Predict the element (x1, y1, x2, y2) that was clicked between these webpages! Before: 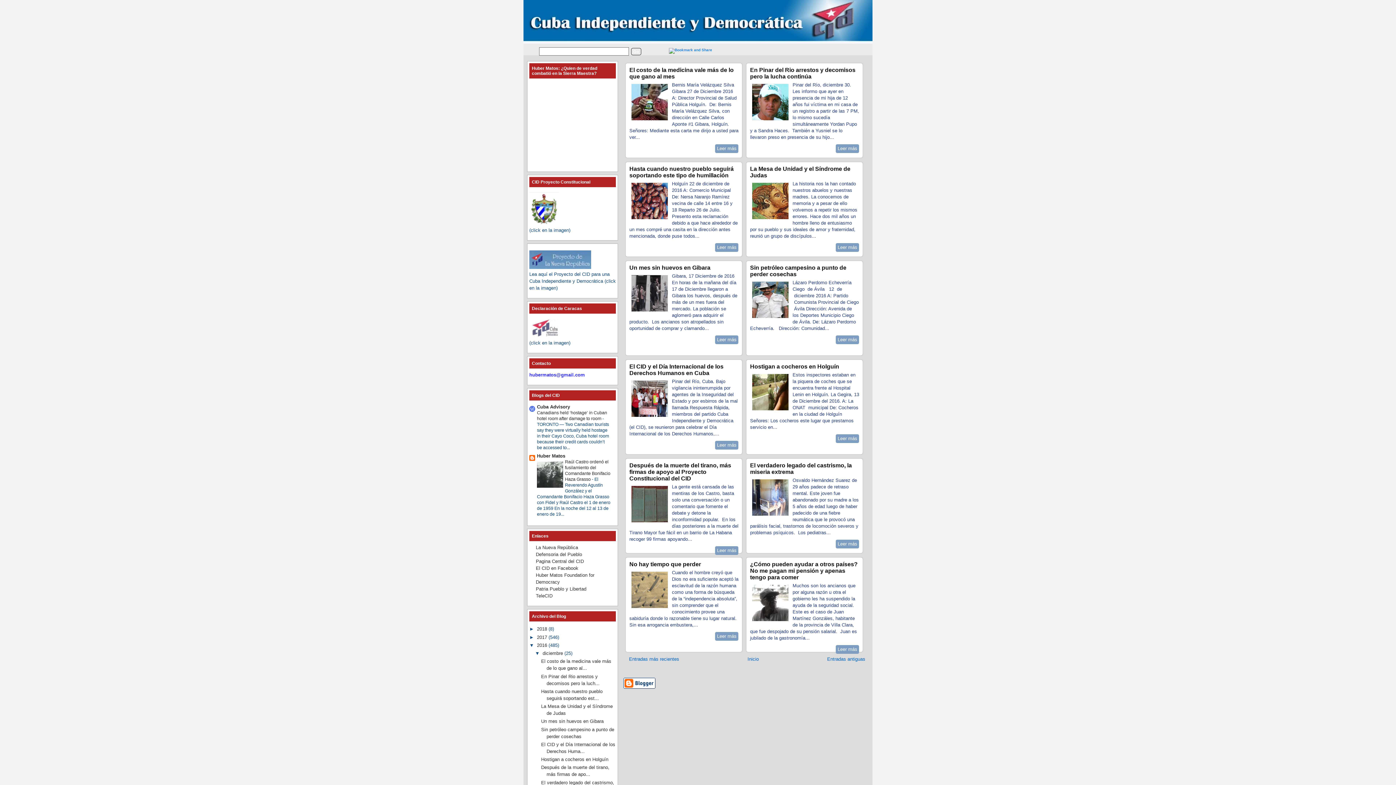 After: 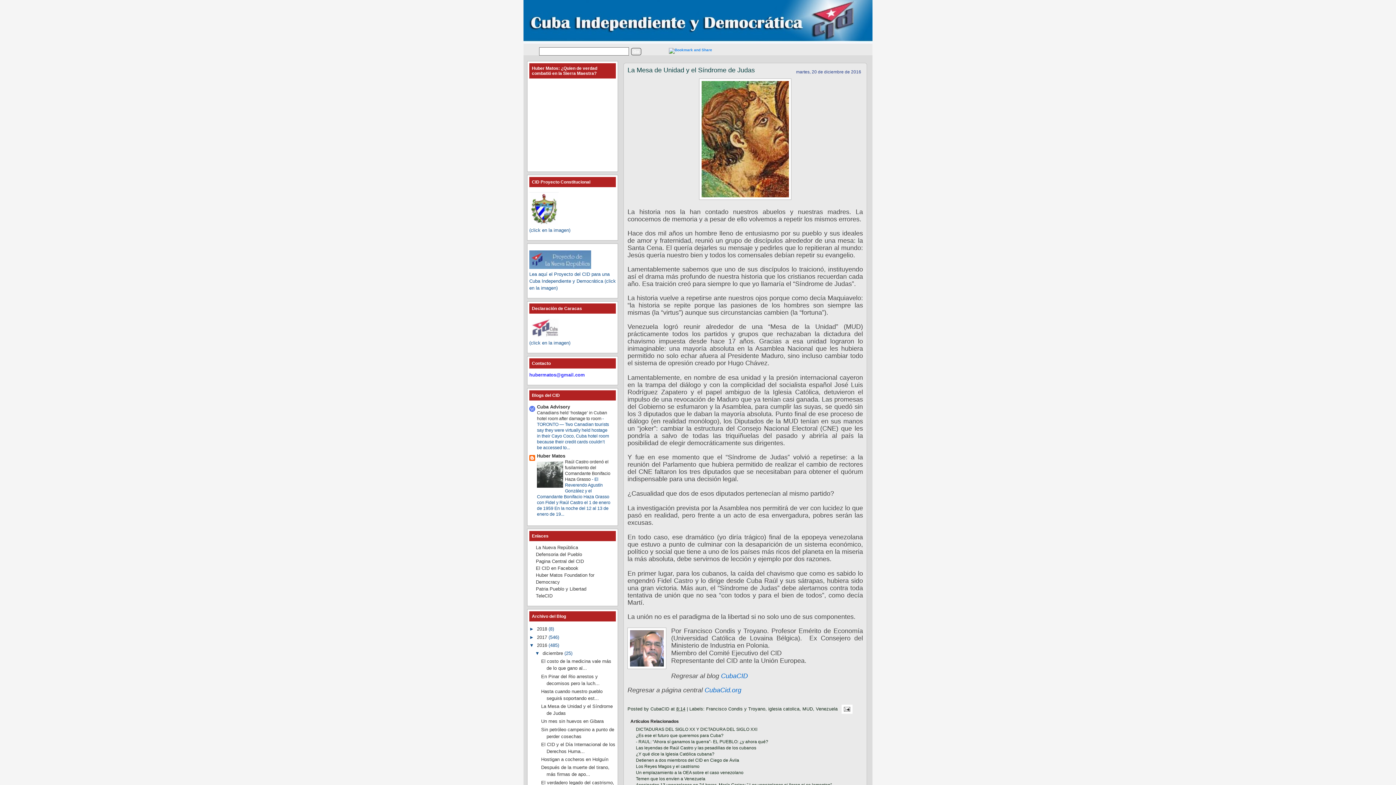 Action: bbox: (837, 244, 857, 250) label: Leer más